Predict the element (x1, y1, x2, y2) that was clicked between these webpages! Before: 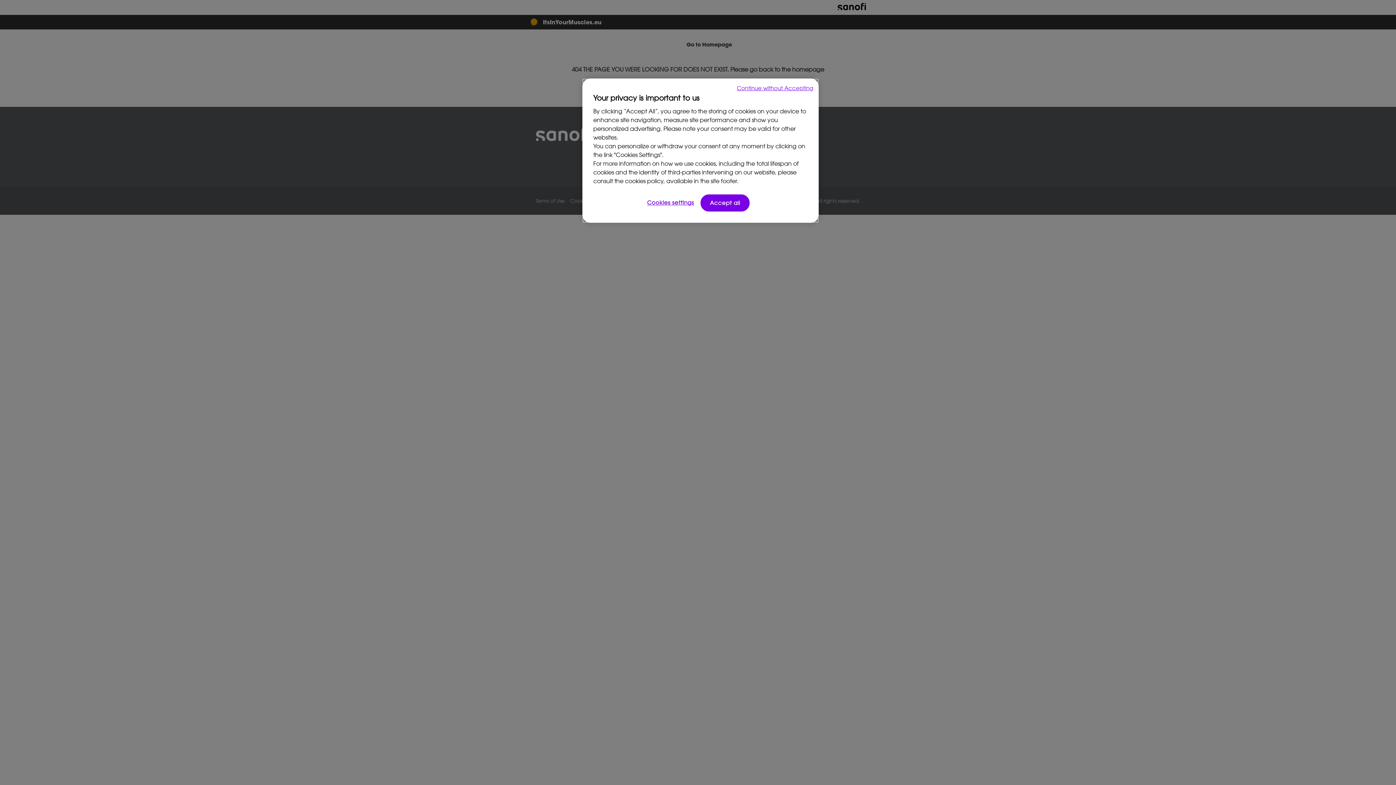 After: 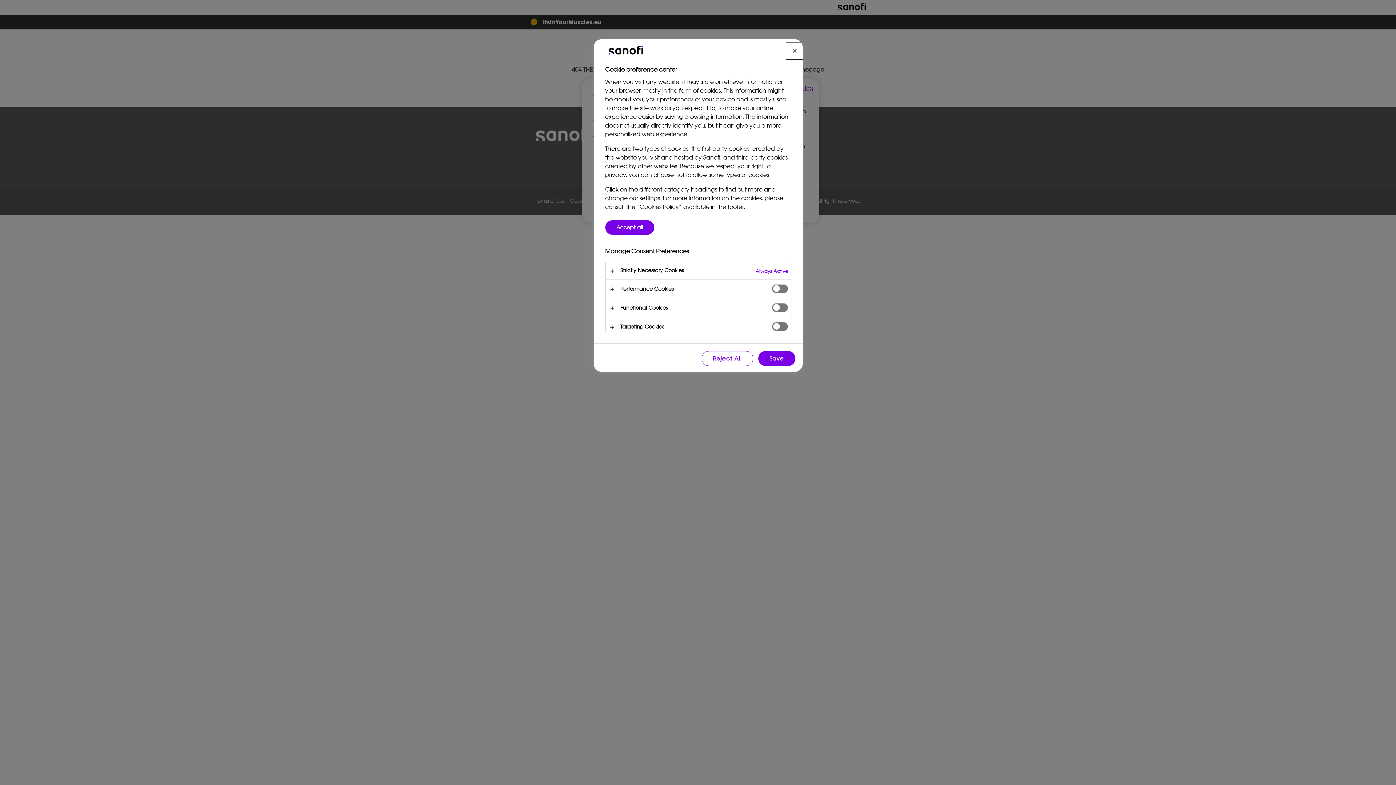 Action: label: Cookies settings bbox: (646, 194, 695, 210)